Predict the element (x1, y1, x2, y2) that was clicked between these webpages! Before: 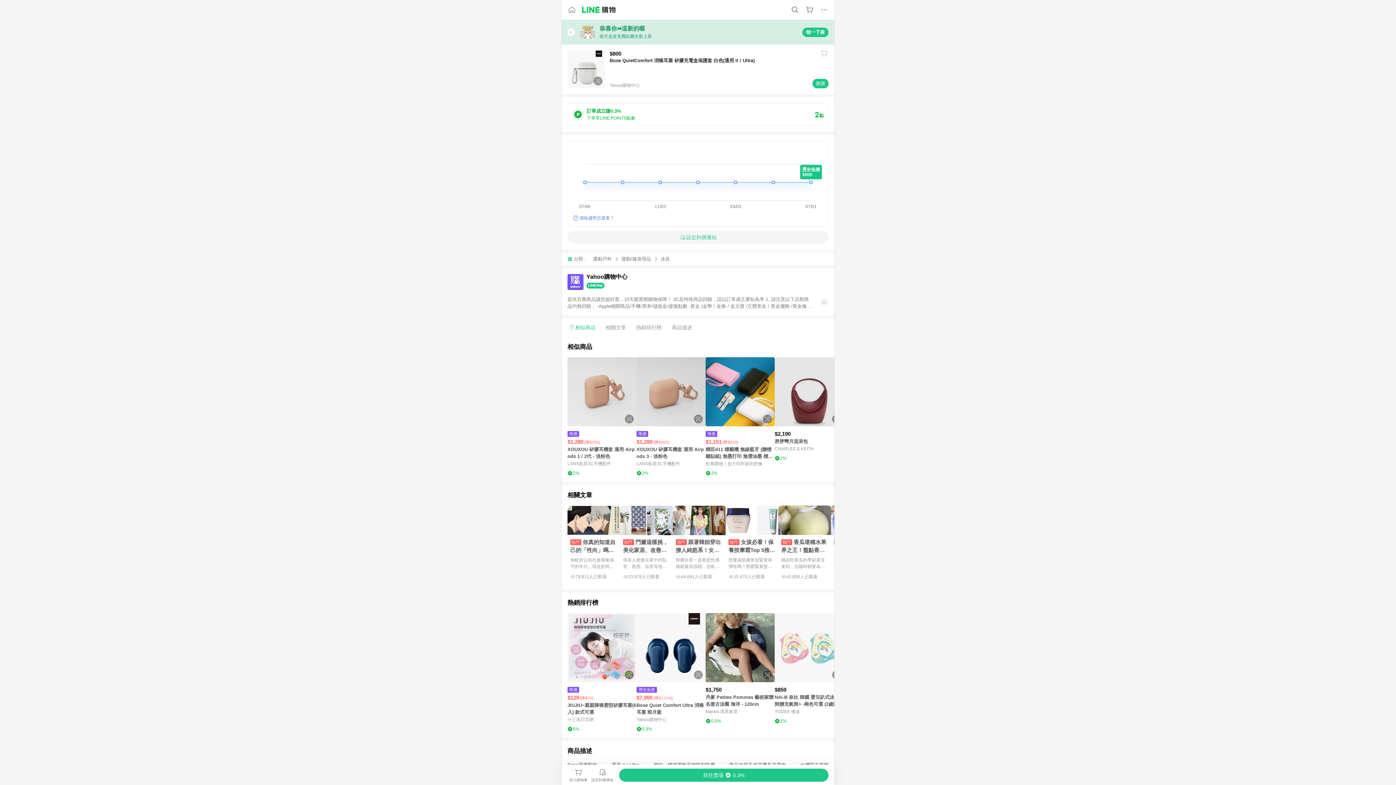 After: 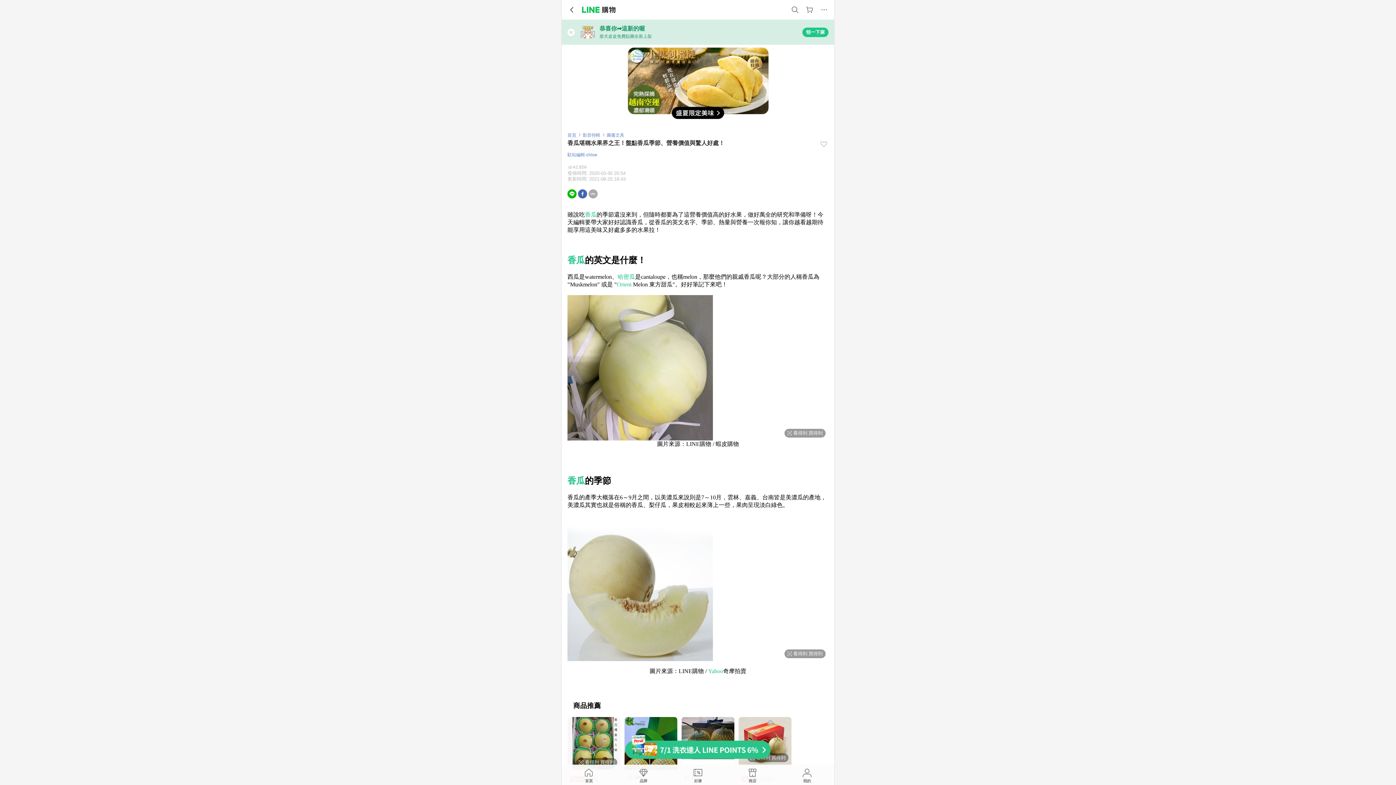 Action: bbox: (778, 505, 831, 583) label: 香瓜堪稱水果界之王！盤點香瓜季節、營養價值與驚人好處！
雖說吃香瓜的季節還沒來到，但隨時都要為了這營養價值高的好水果，做好萬全的研究和準備呀！今天編輯要帶大家好好認識香瓜，從香瓜...
42,856人已觀看